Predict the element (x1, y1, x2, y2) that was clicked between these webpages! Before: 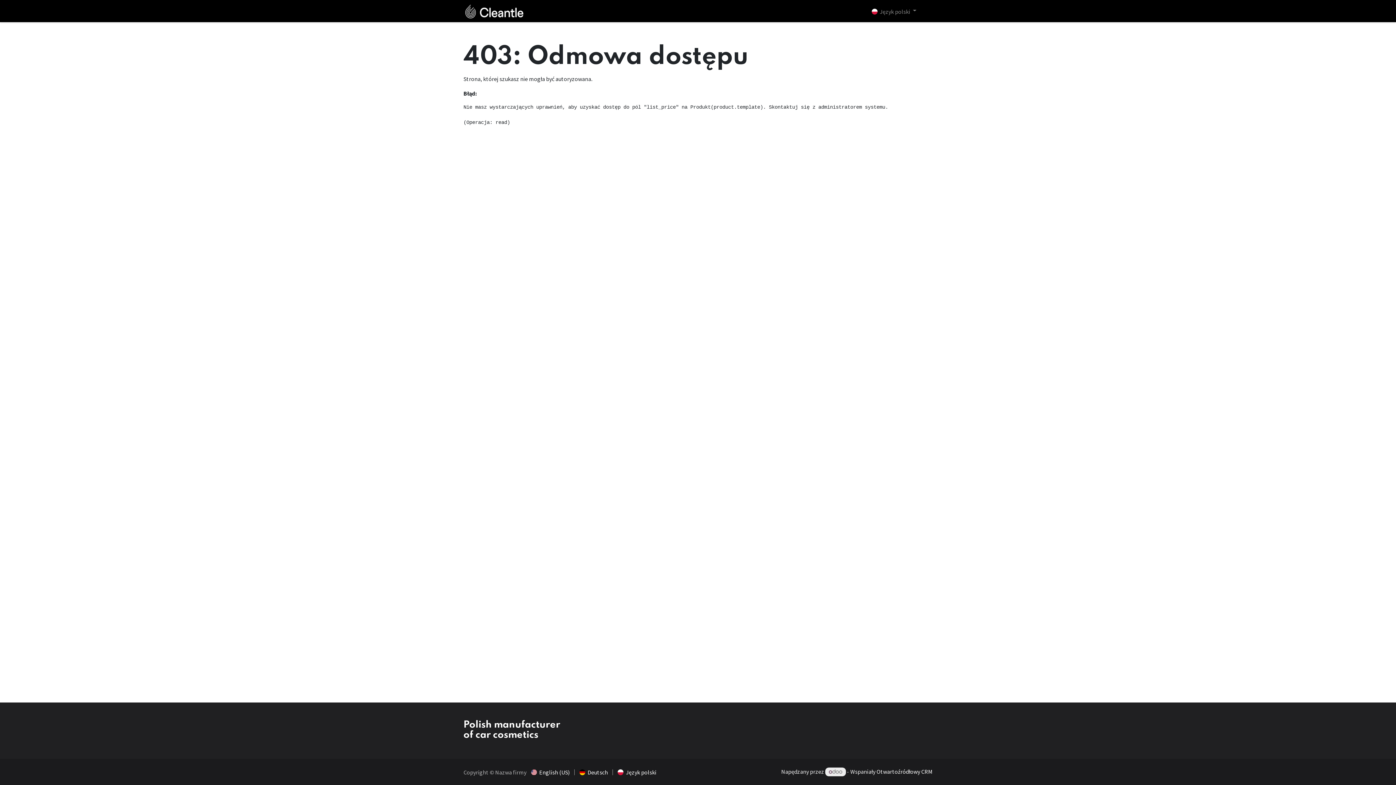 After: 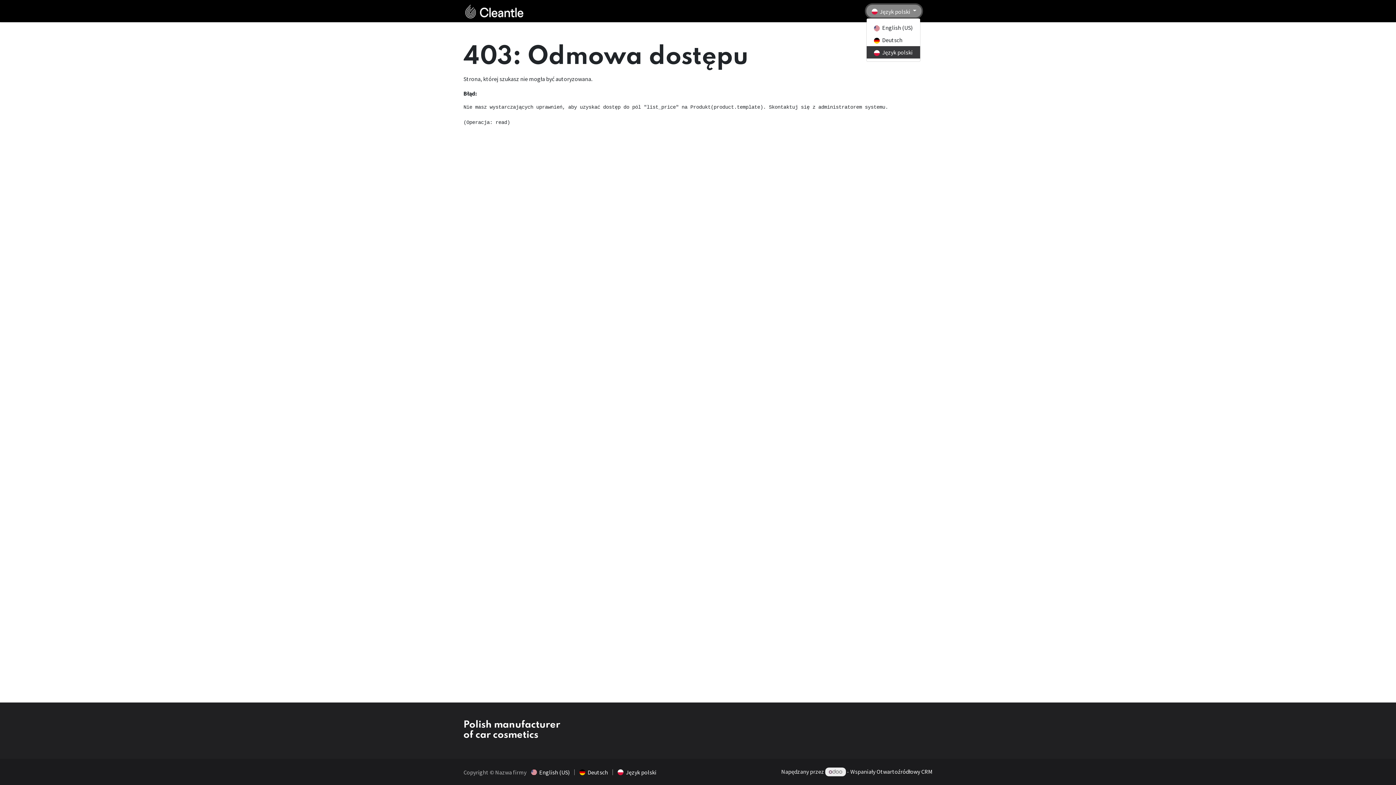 Action: bbox: (866, 4, 921, 17) label:  Język polski 